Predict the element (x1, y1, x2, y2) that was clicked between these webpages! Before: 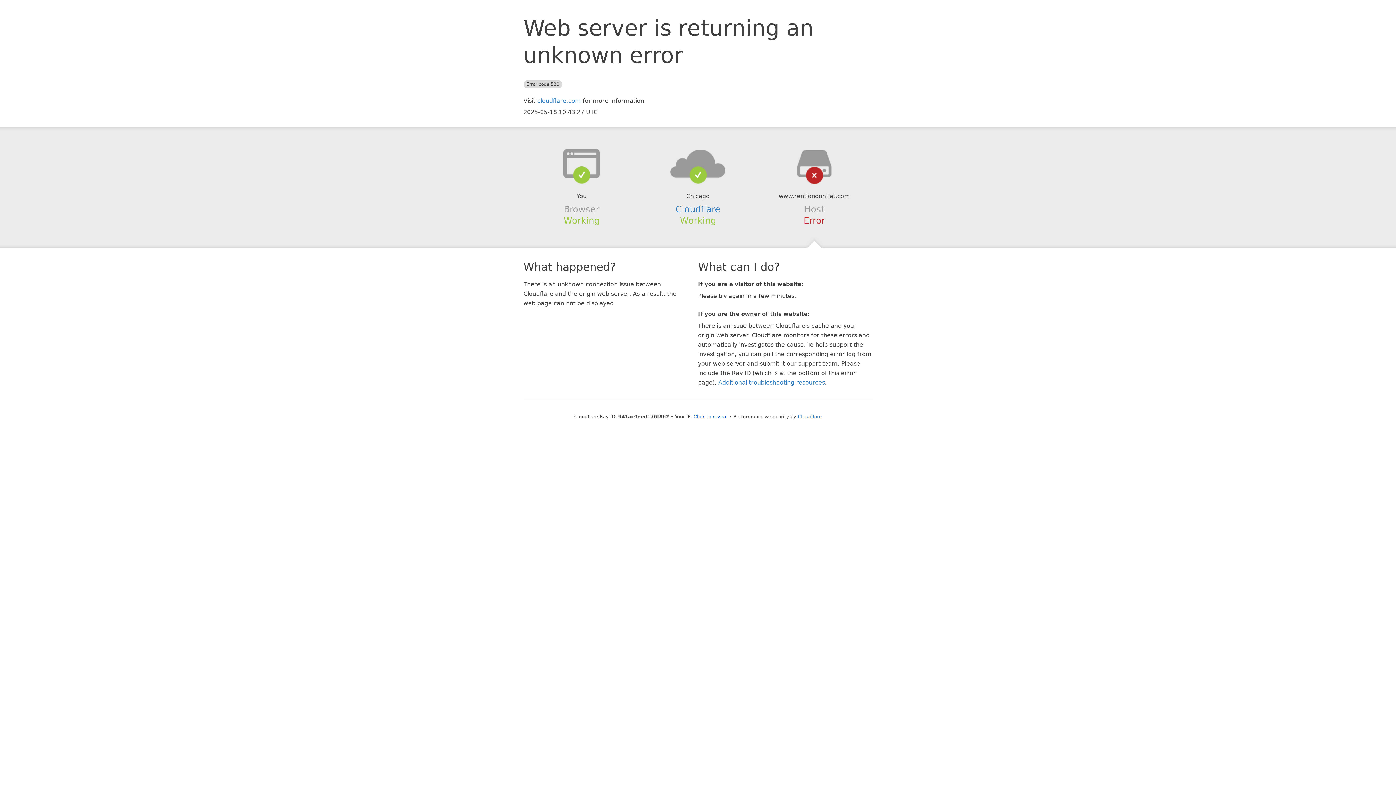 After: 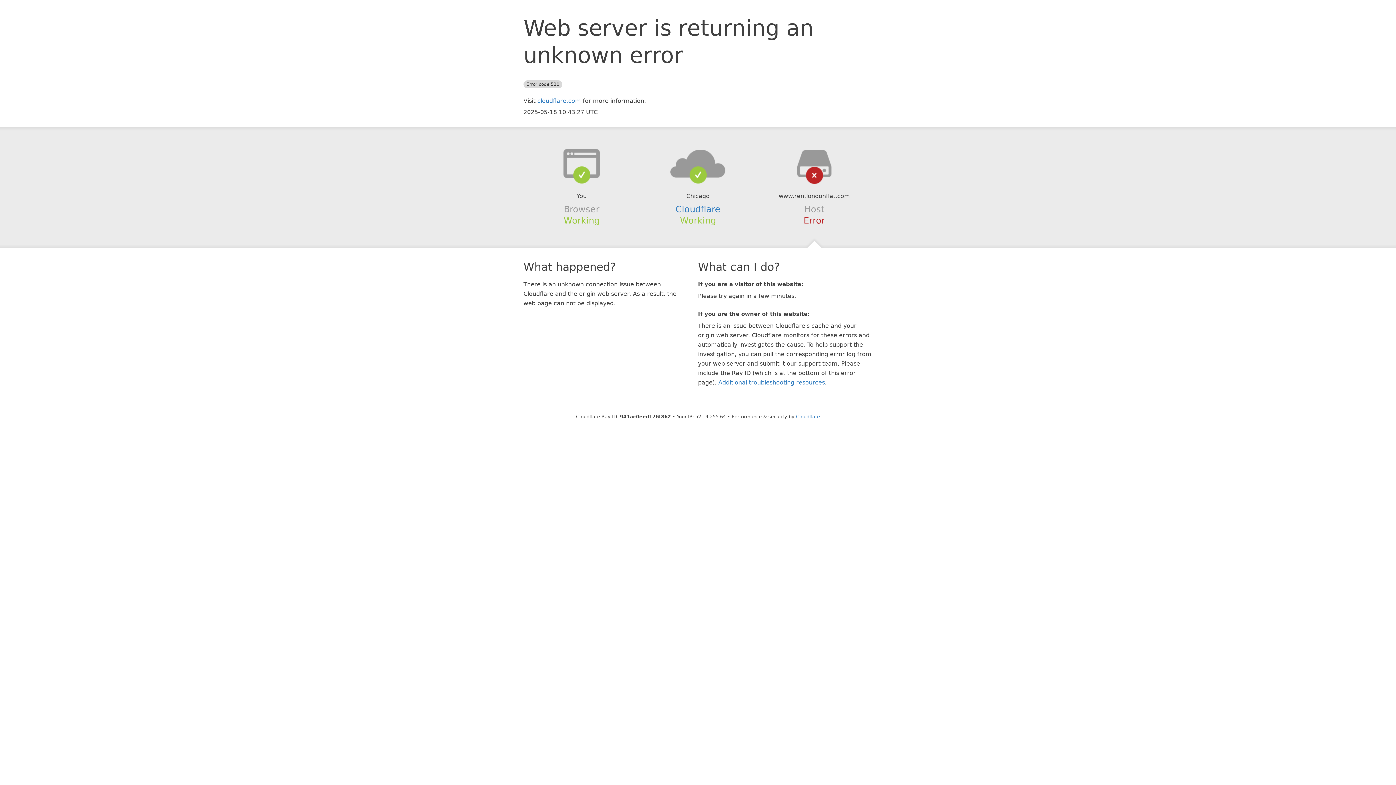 Action: bbox: (693, 414, 727, 419) label: Click to reveal